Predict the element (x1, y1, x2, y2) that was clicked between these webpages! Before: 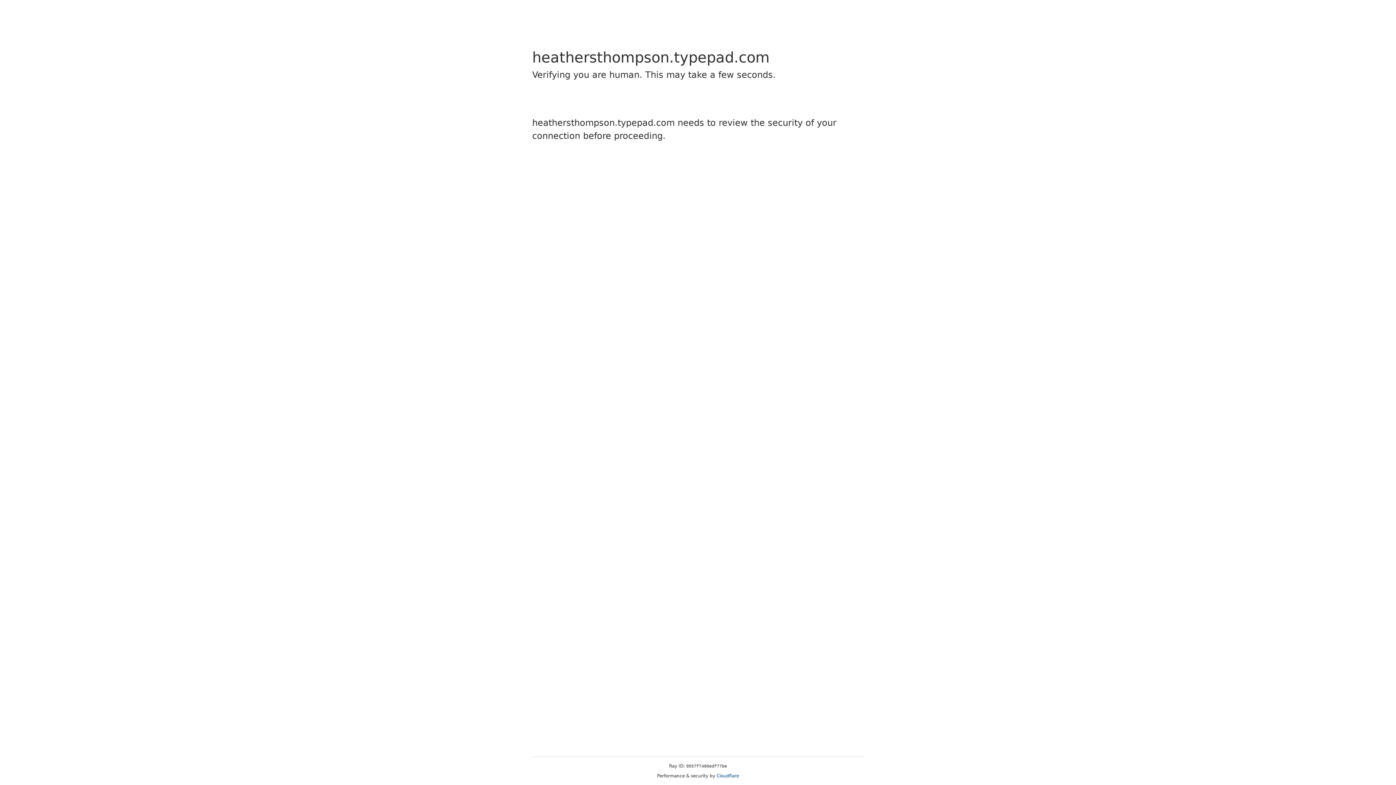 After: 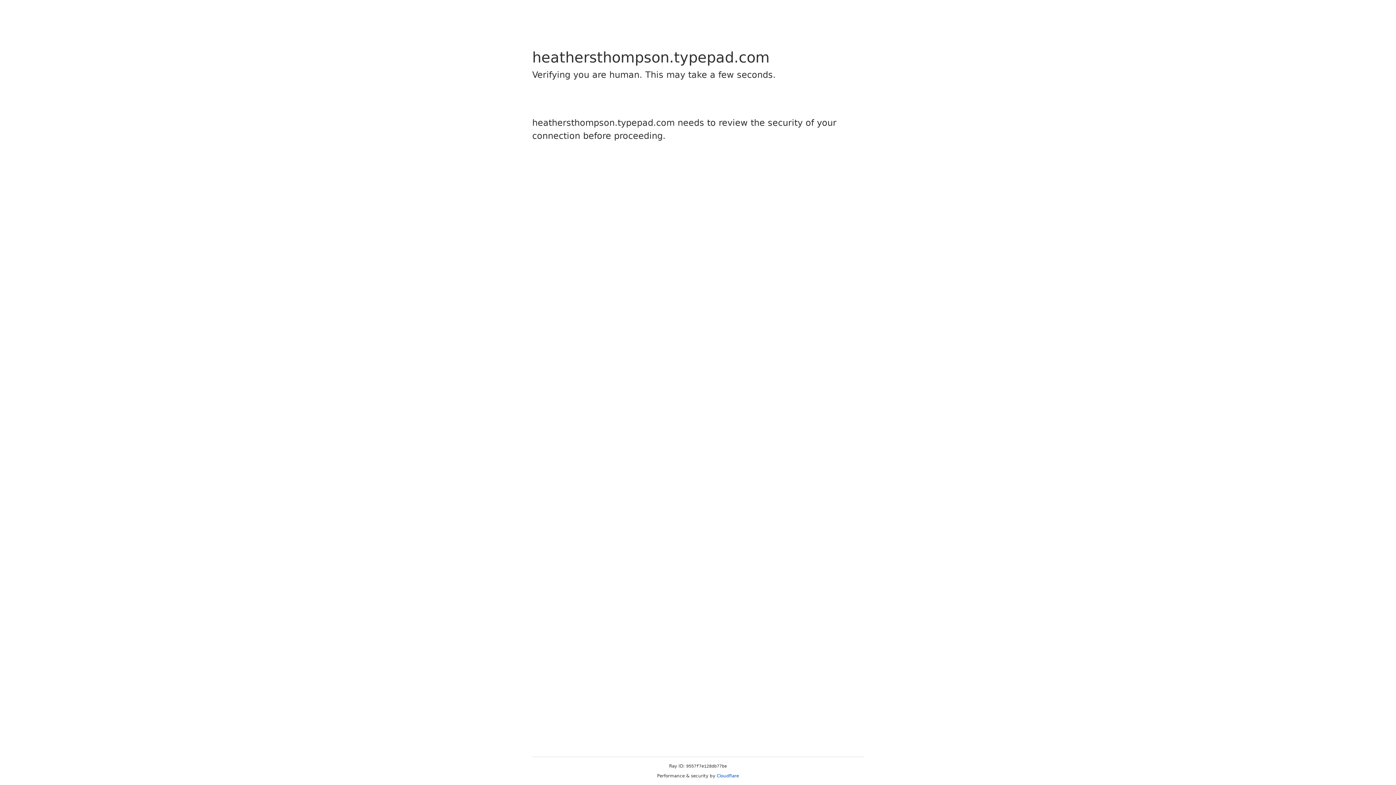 Action: label: Cloudflare bbox: (716, 773, 739, 778)